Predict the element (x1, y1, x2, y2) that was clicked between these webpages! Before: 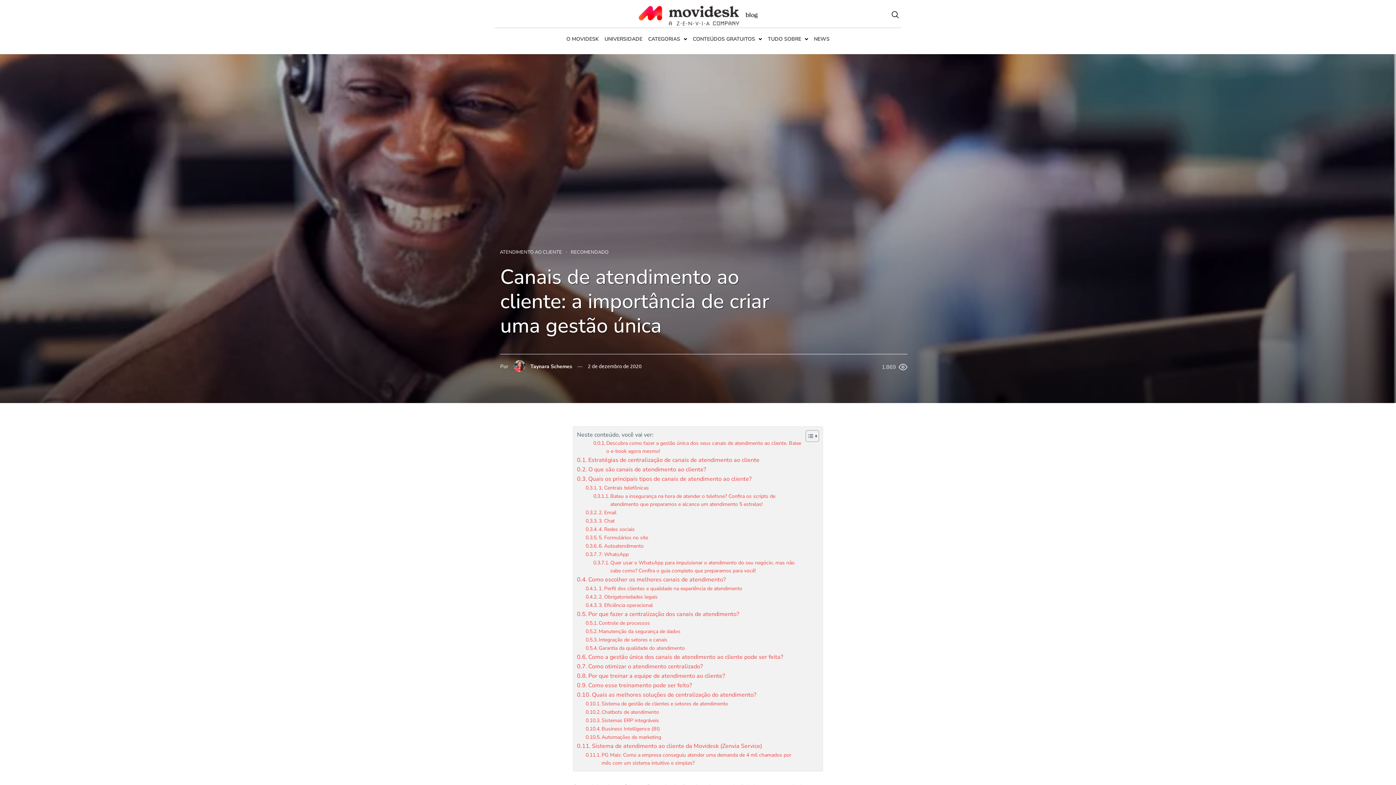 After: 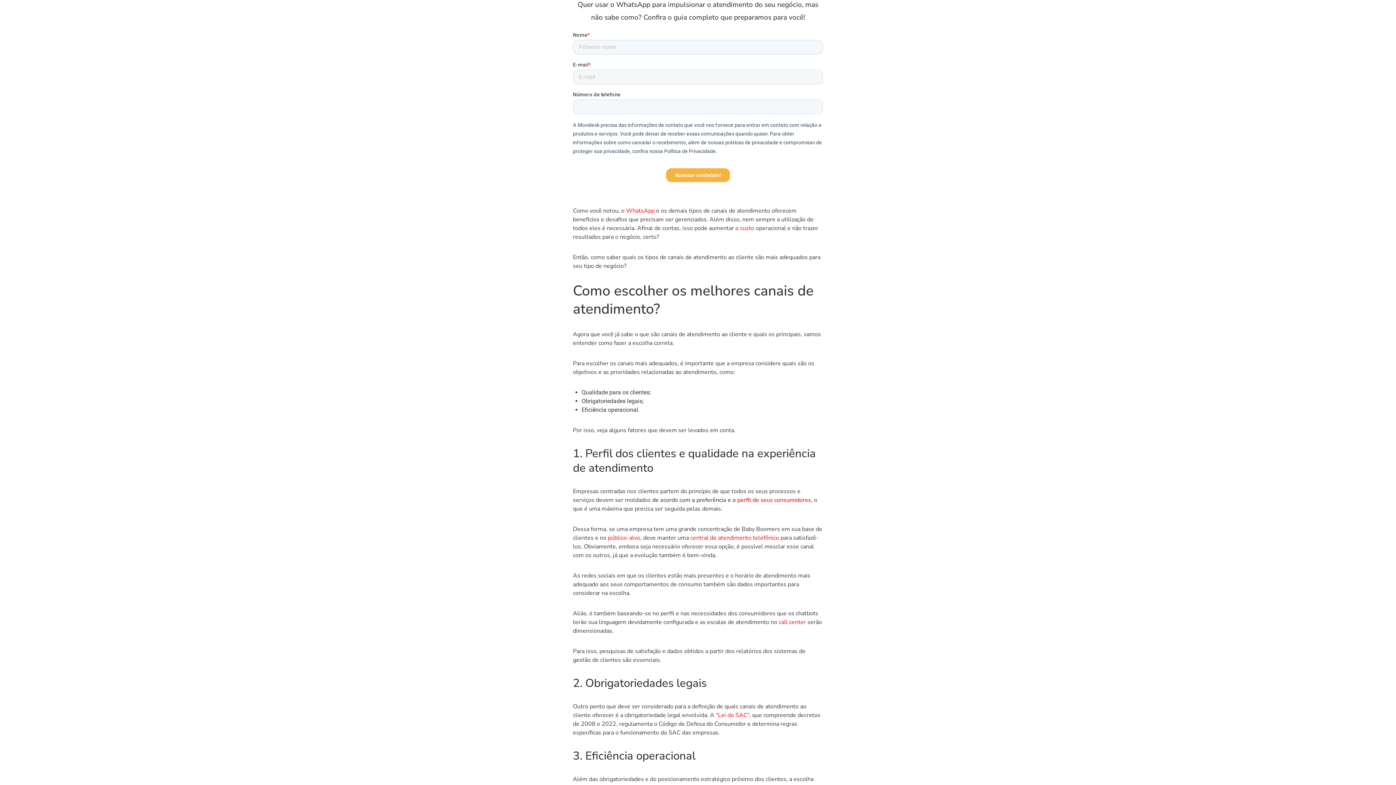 Action: label: Quer usar o WhatsApp para impulsionar o atendimento do seu negócio, mas não sabe como? Confira o guia completo que preparamos para você! bbox: (593, 559, 802, 575)